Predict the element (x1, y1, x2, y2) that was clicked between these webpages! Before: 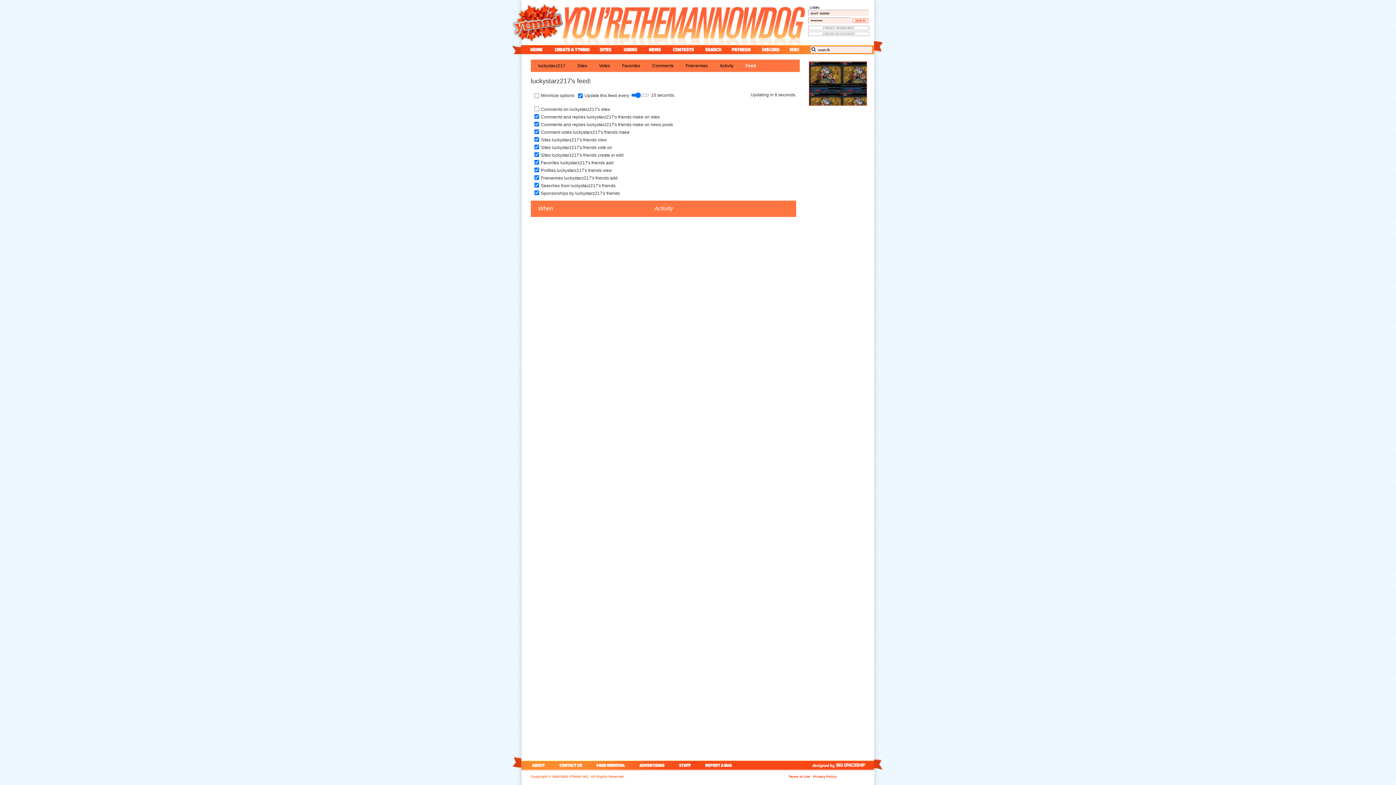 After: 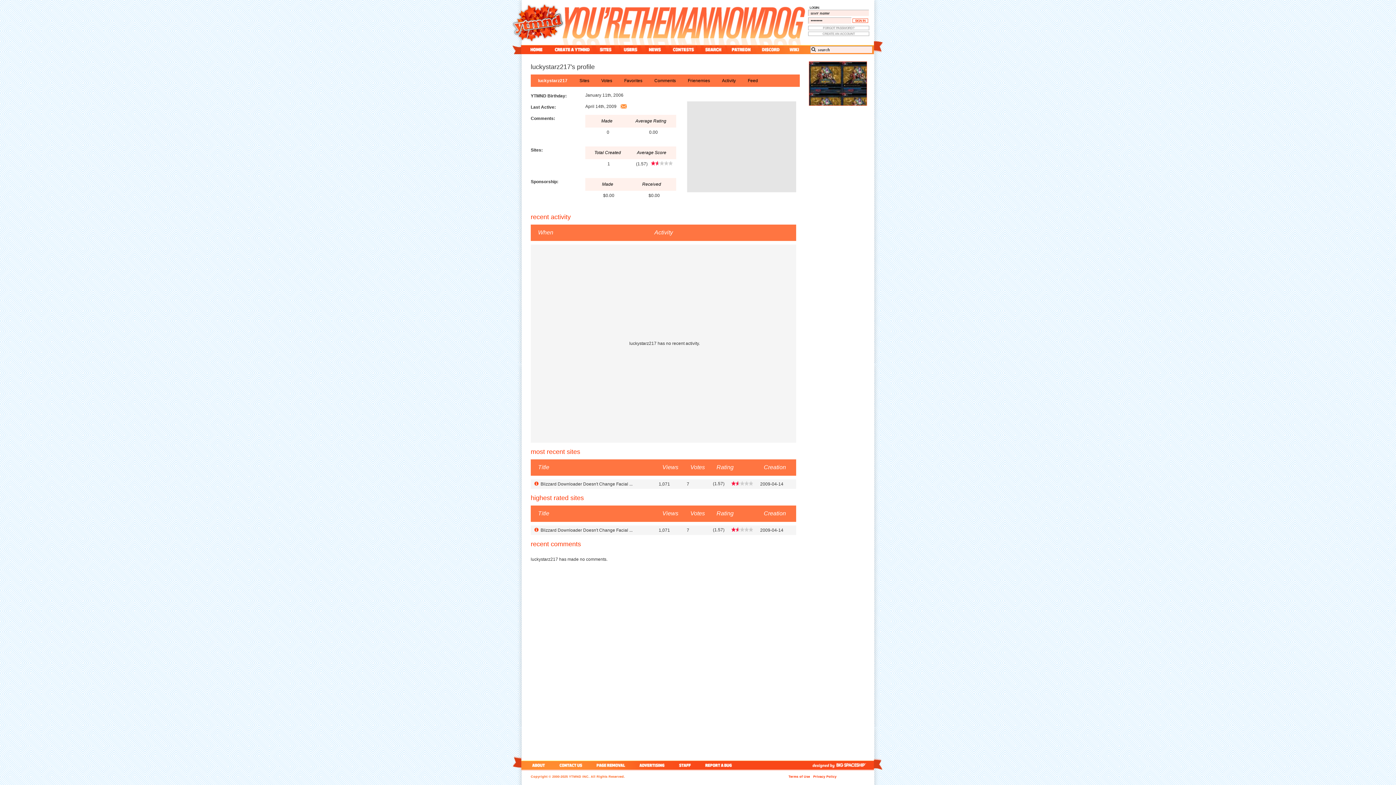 Action: label: luckystarz217 bbox: (538, 63, 565, 68)